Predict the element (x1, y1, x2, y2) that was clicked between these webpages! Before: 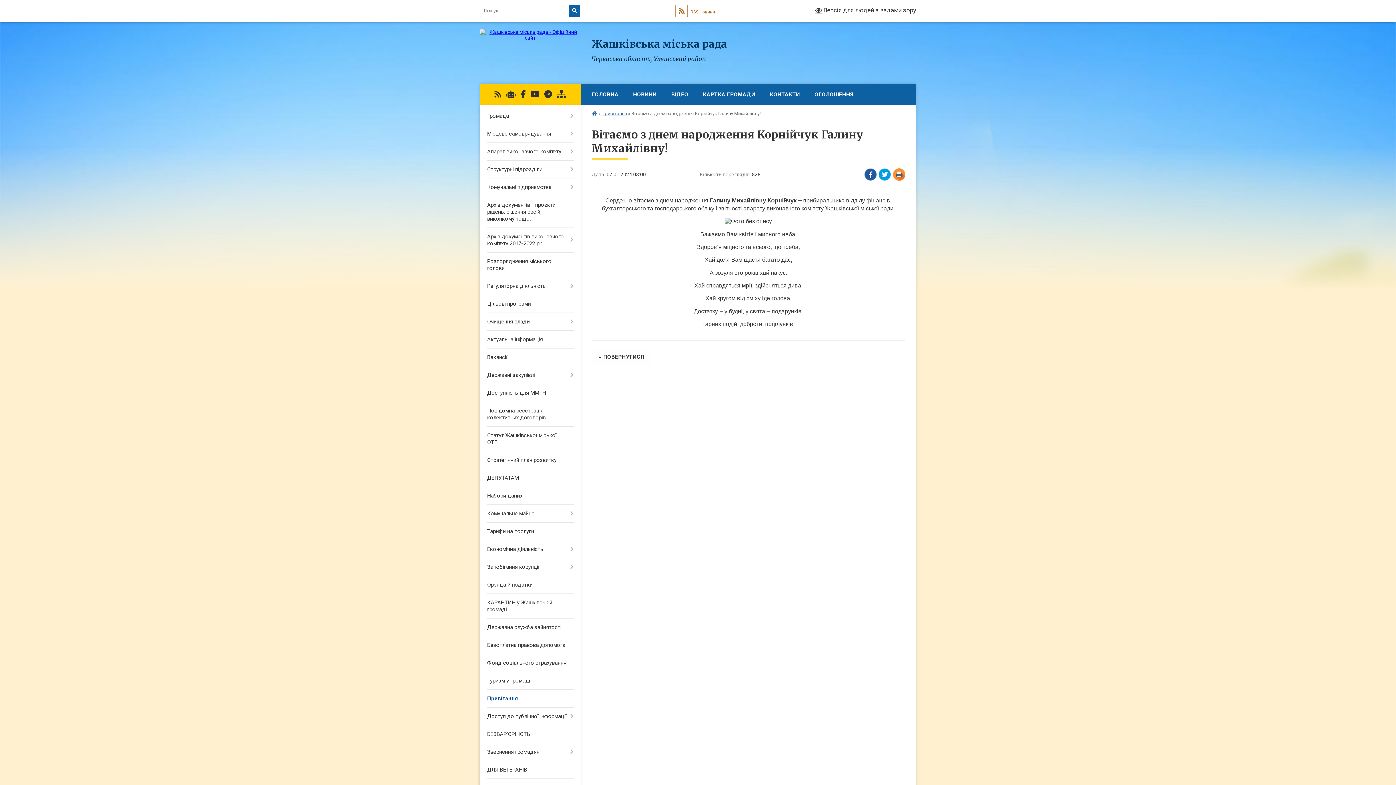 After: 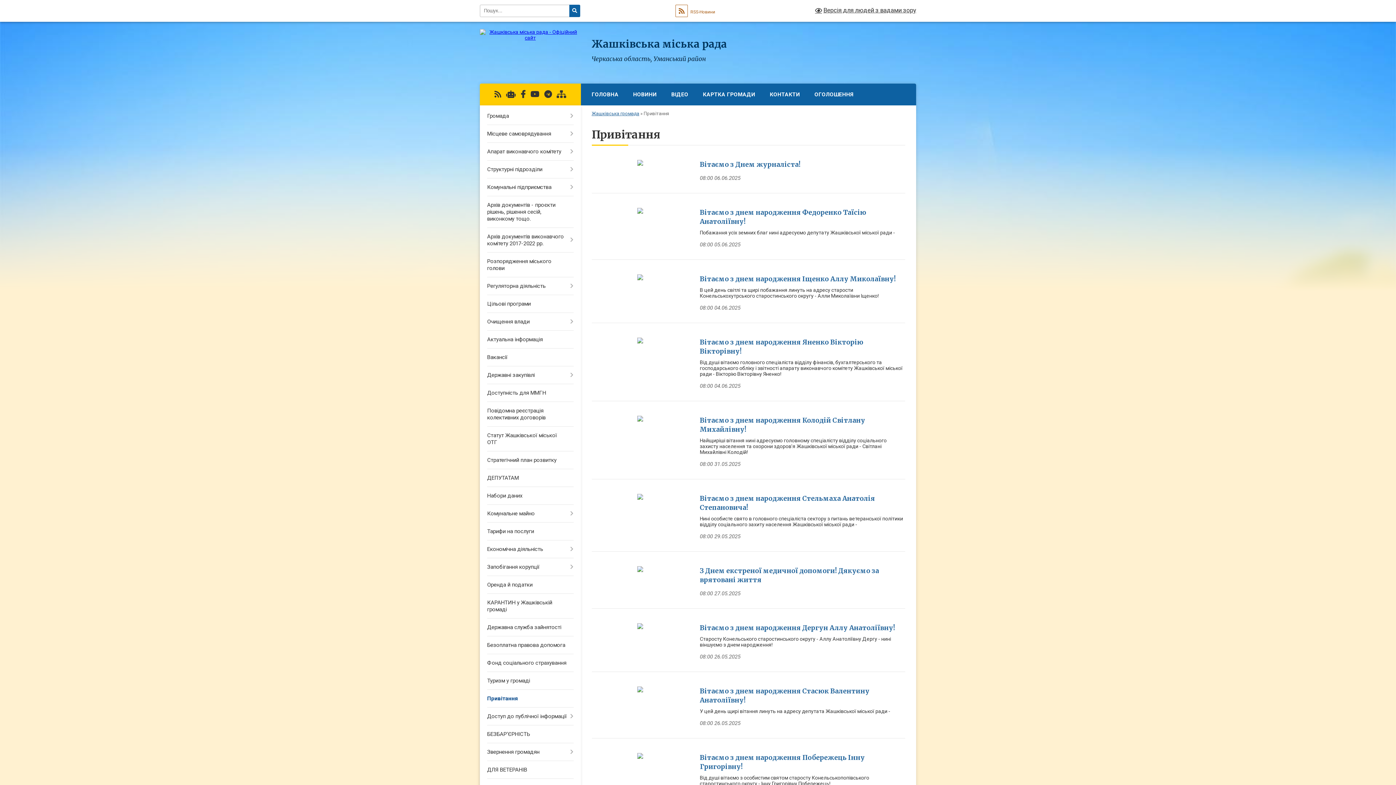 Action: label: Привітання bbox: (480, 690, 580, 708)